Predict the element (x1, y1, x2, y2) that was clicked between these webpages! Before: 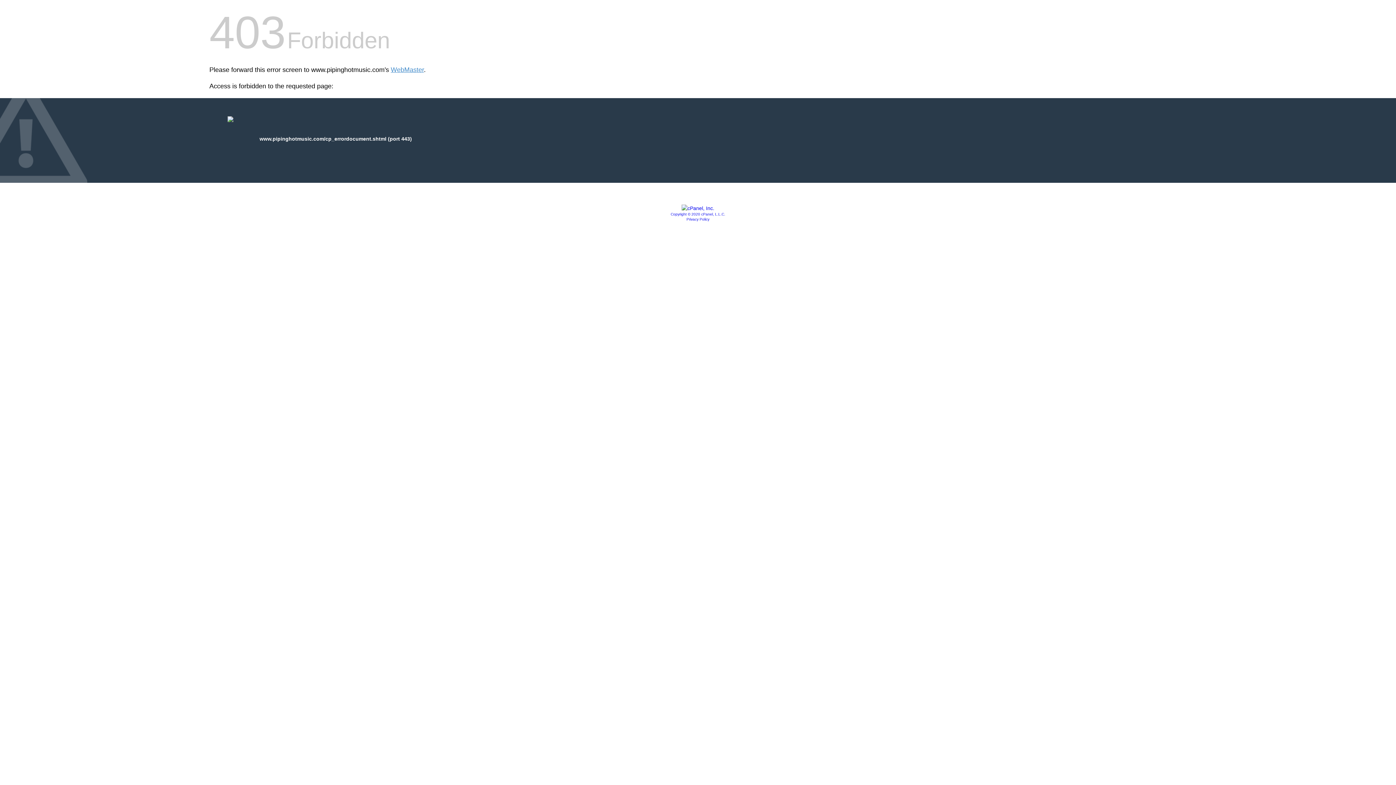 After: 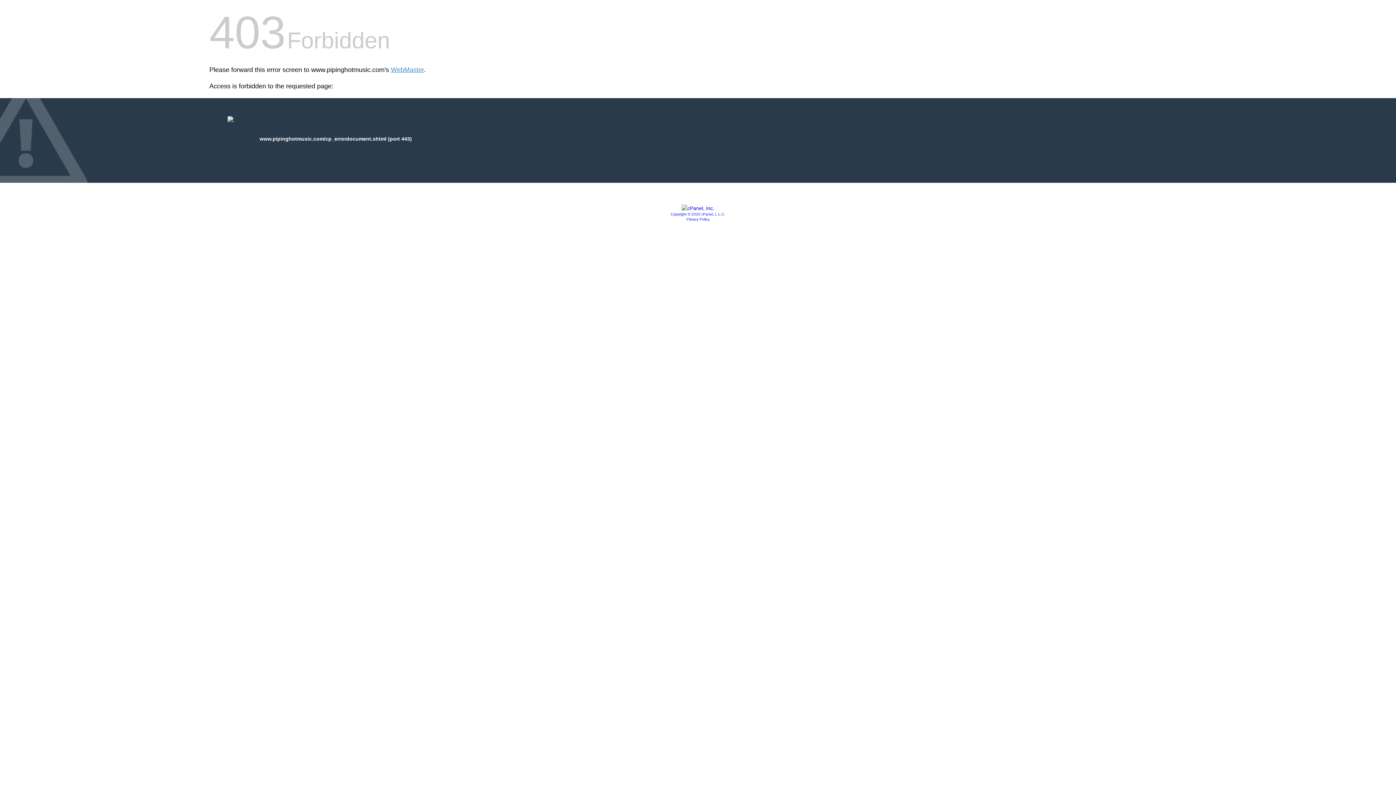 Action: bbox: (686, 217, 709, 221) label: Privacy Policy